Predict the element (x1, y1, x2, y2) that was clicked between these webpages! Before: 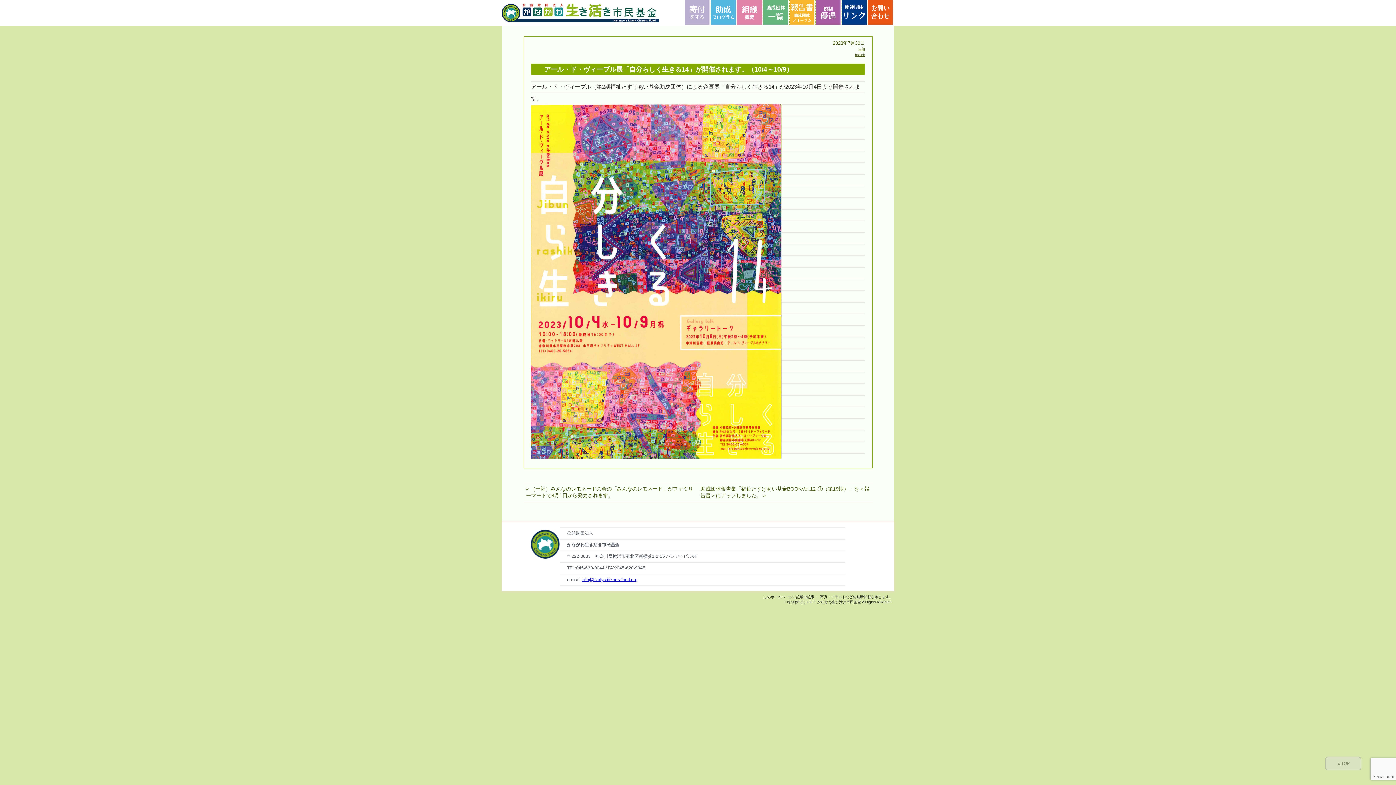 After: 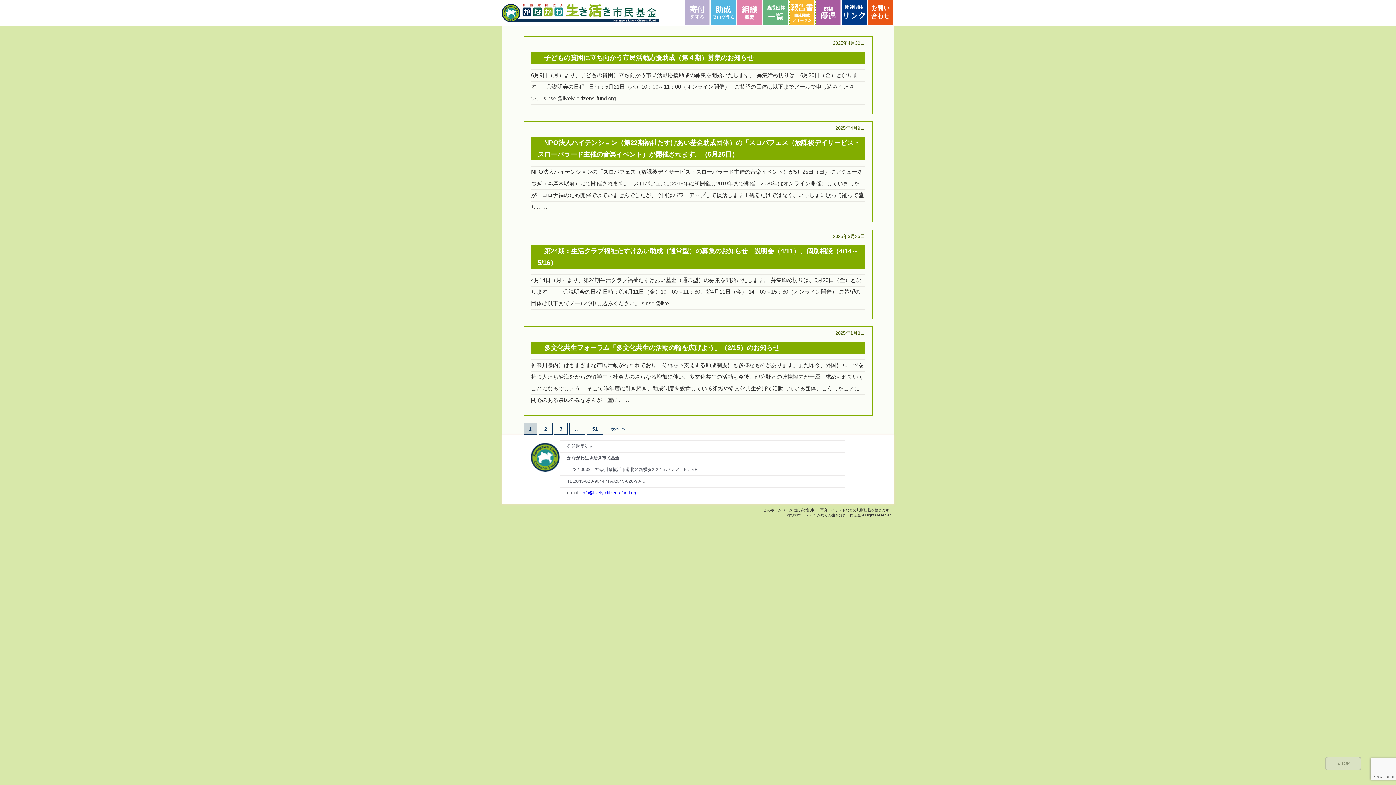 Action: bbox: (858, 47, 865, 50) label: 告知